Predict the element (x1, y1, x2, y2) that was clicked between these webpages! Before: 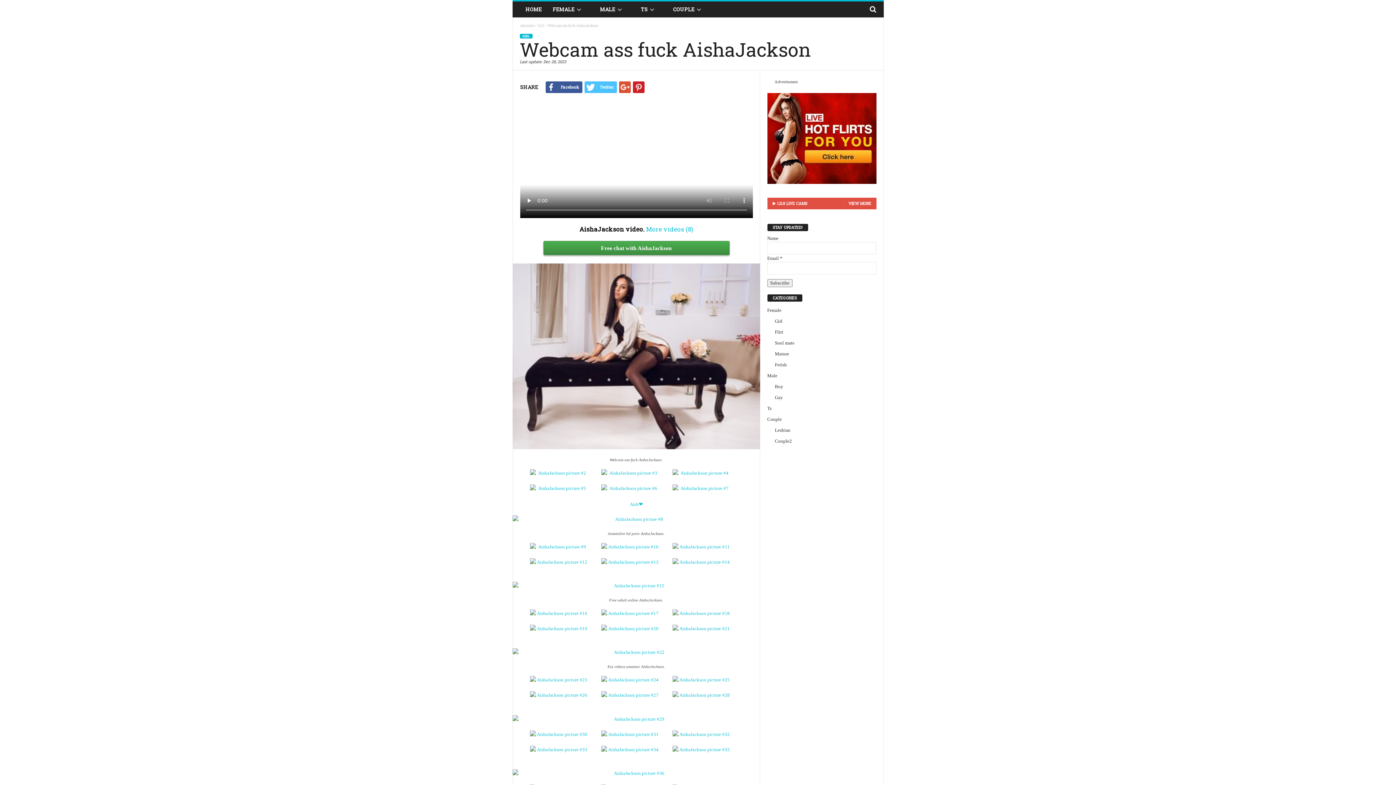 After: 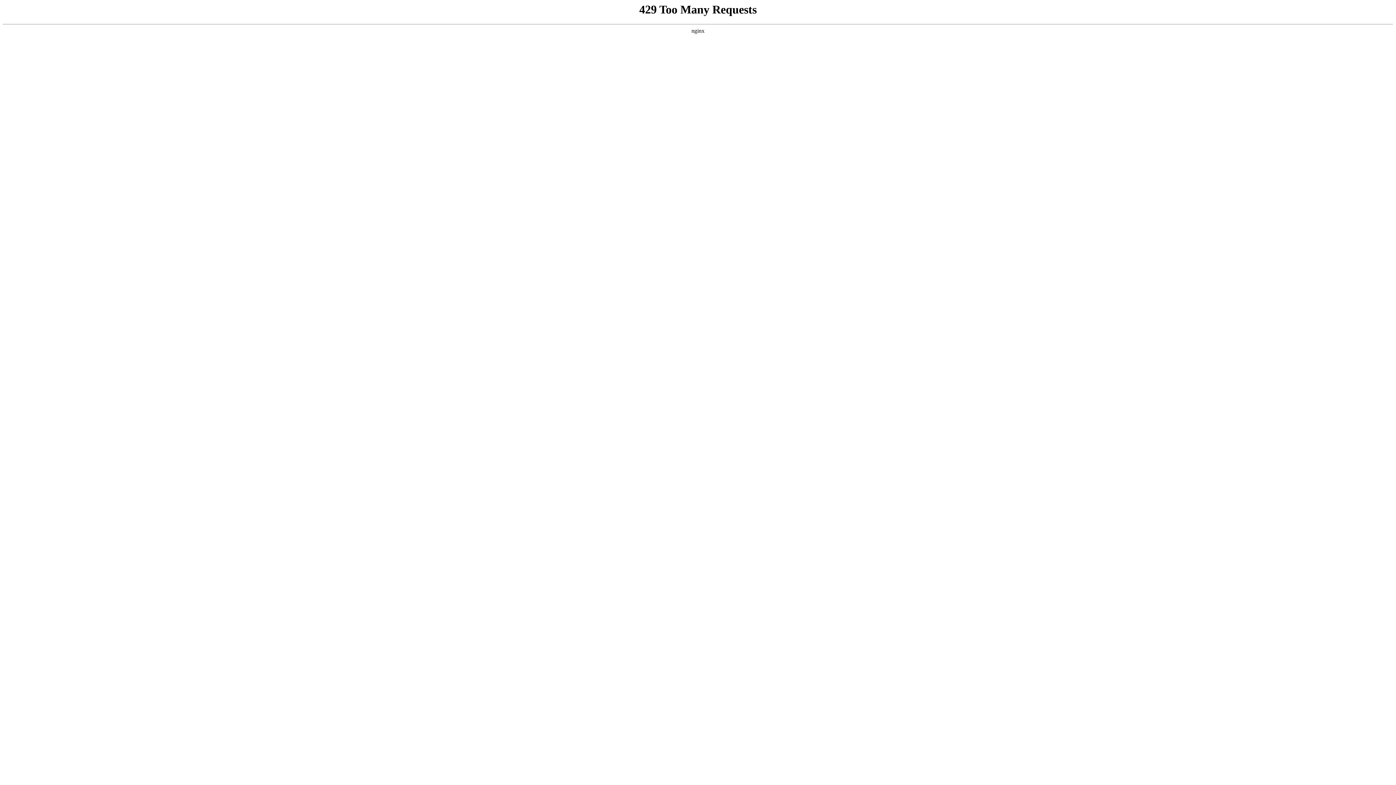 Action: bbox: (767, 416, 782, 422) label: Couple